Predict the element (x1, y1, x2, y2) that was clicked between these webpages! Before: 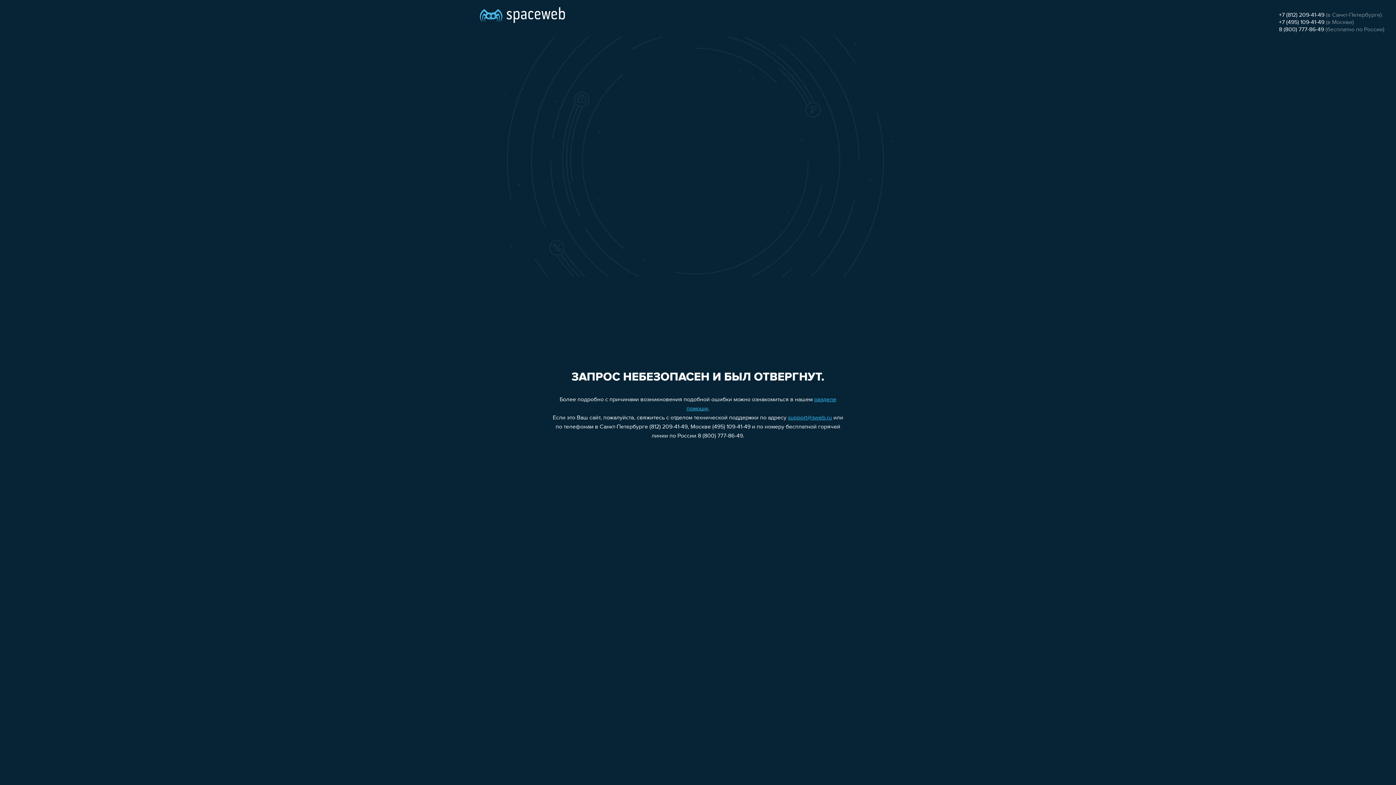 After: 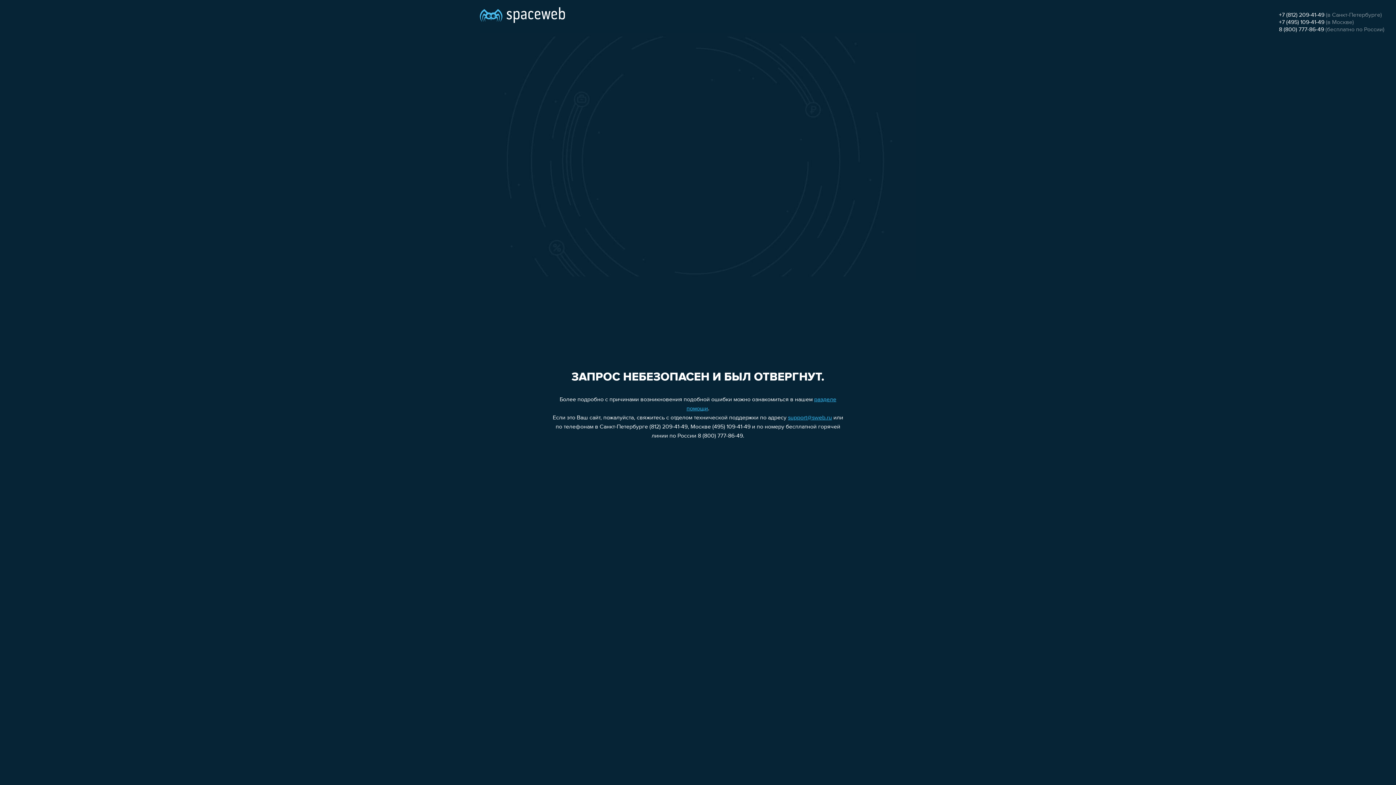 Action: label: support@sweb.ru bbox: (788, 415, 832, 421)